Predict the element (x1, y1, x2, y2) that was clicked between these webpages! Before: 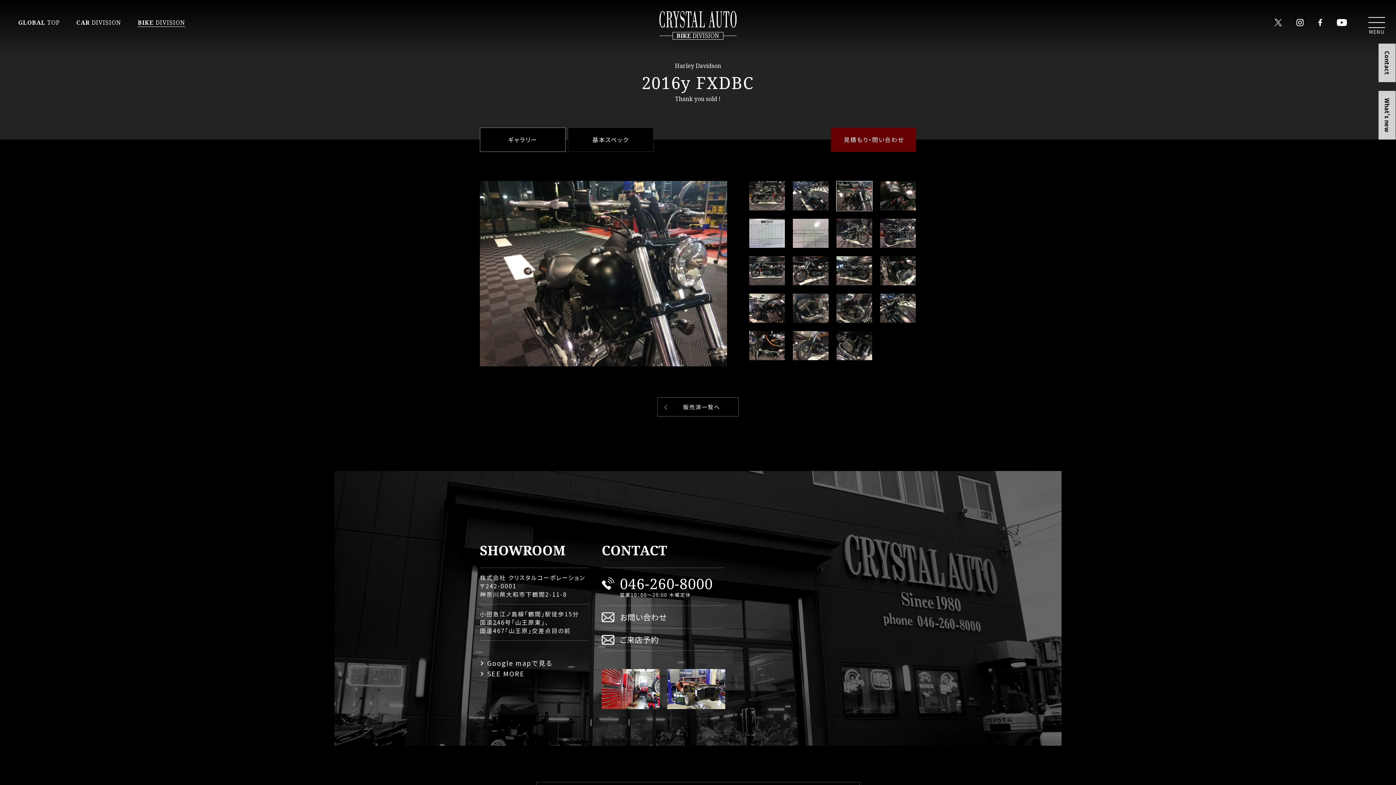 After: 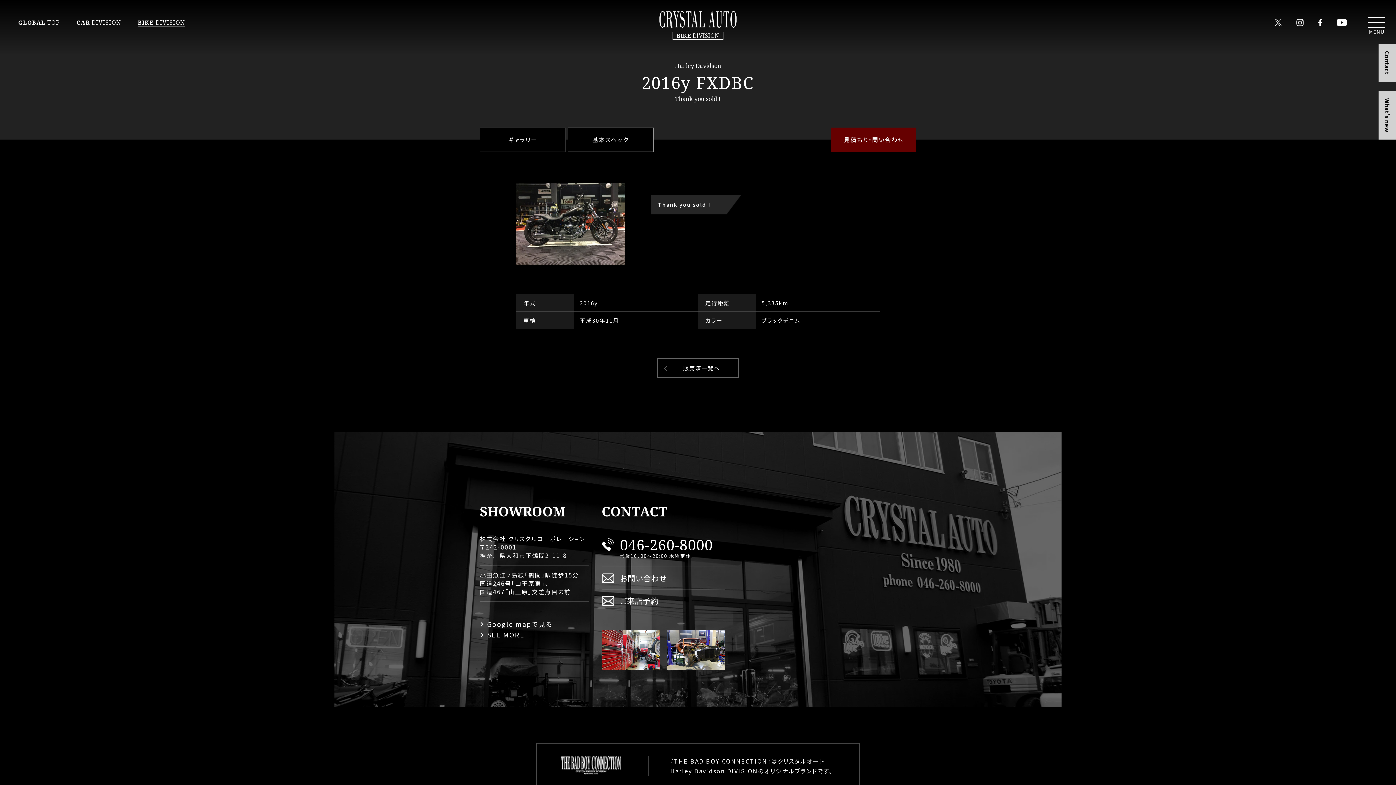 Action: bbox: (567, 127, 653, 152) label: 基本スペック